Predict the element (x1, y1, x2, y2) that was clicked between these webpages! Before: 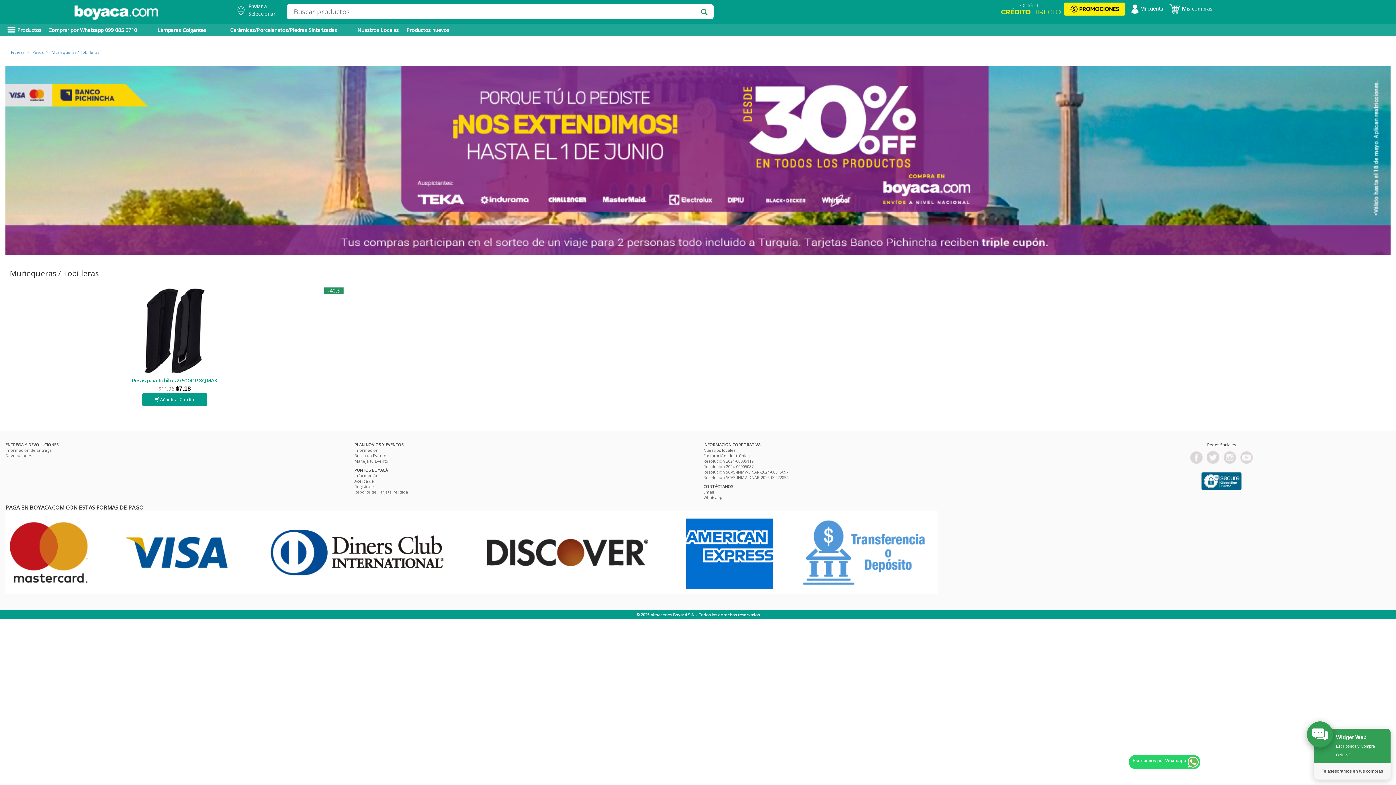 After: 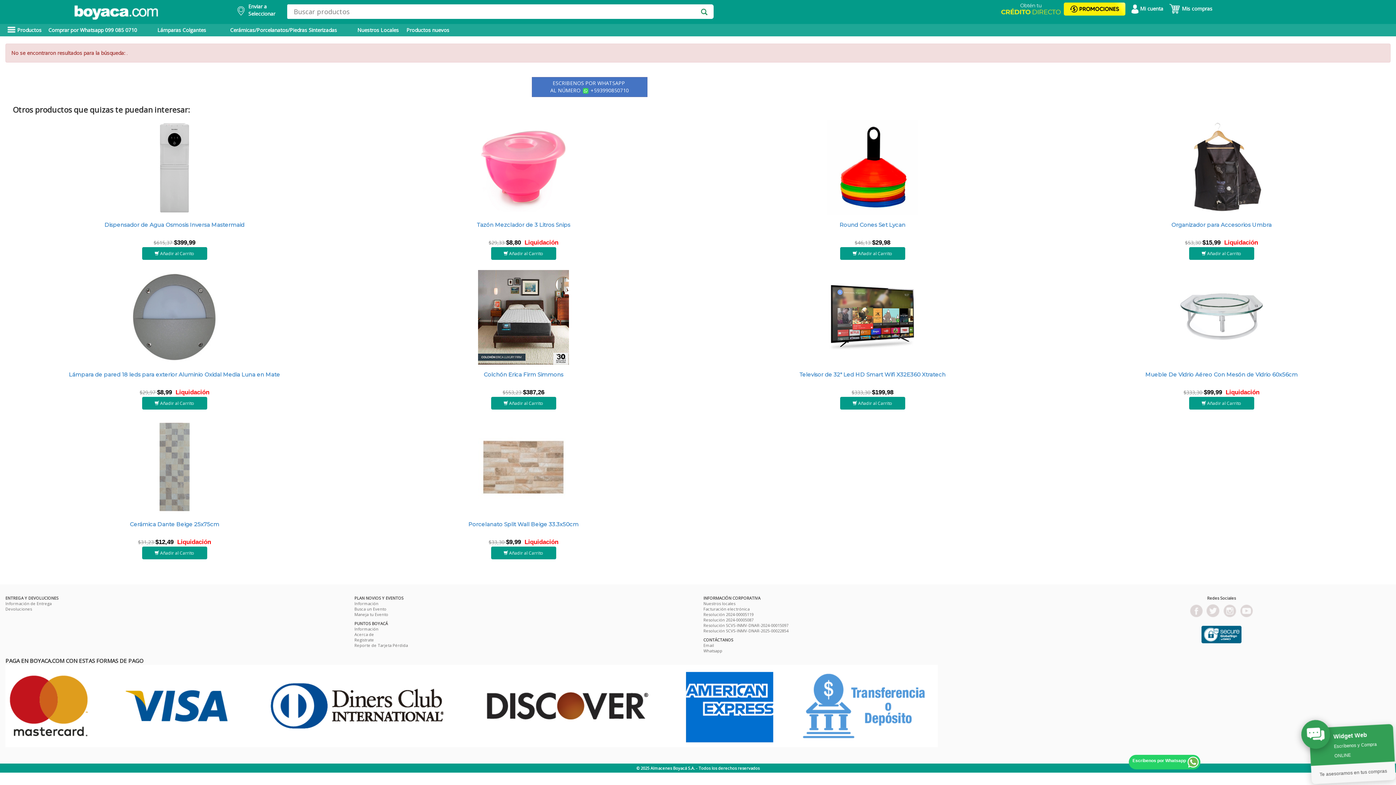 Action: bbox: (694, 4, 713, 18)